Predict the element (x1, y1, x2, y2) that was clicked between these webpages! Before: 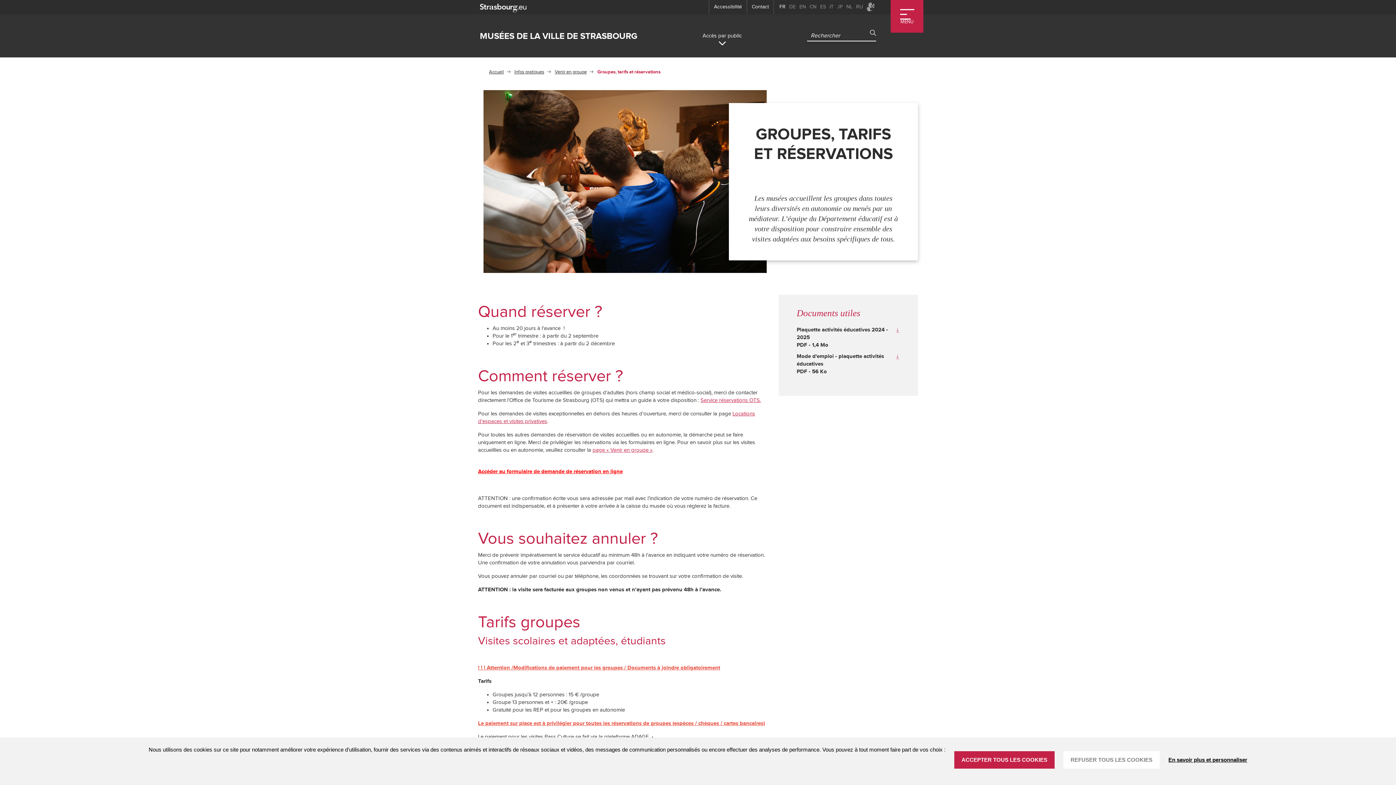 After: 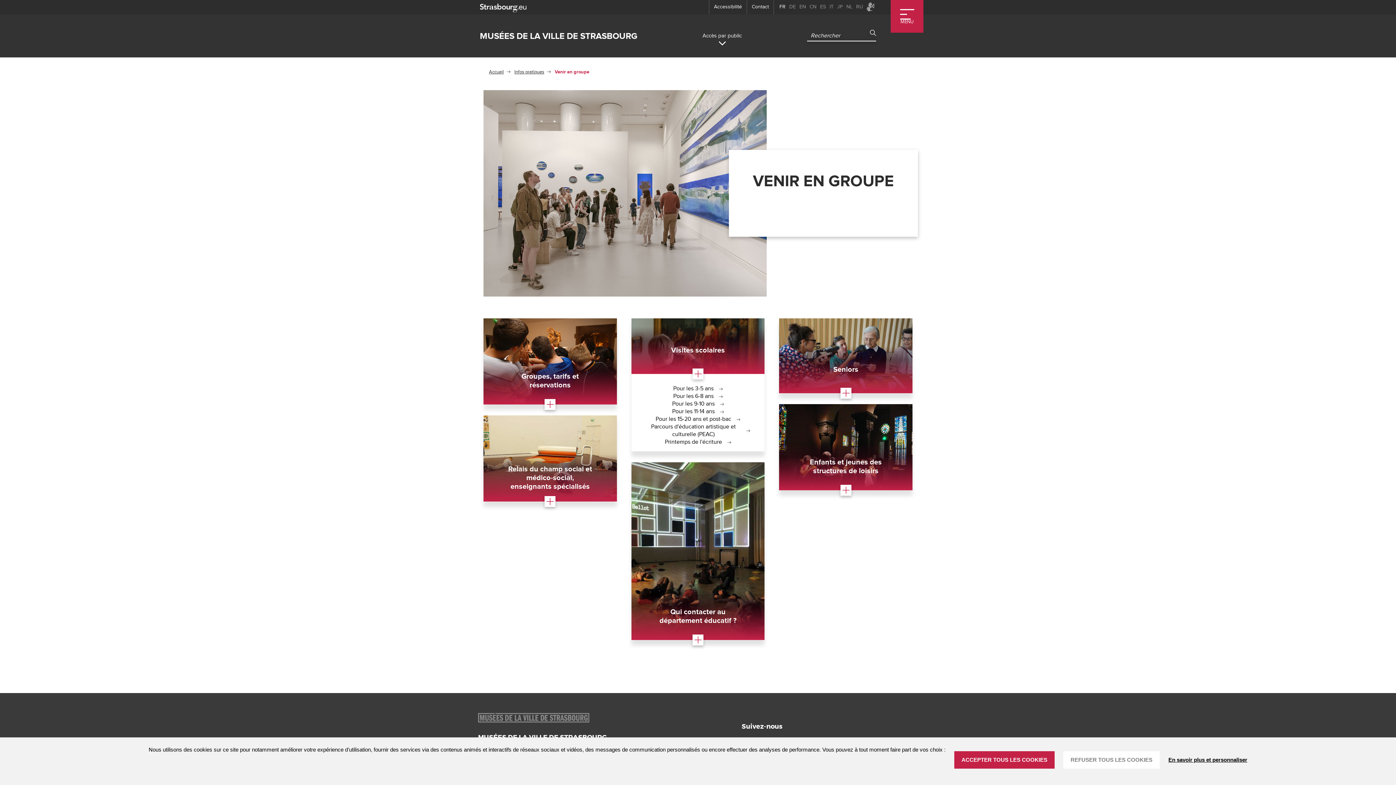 Action: bbox: (554, 69, 596, 74) label: Venir en groupe